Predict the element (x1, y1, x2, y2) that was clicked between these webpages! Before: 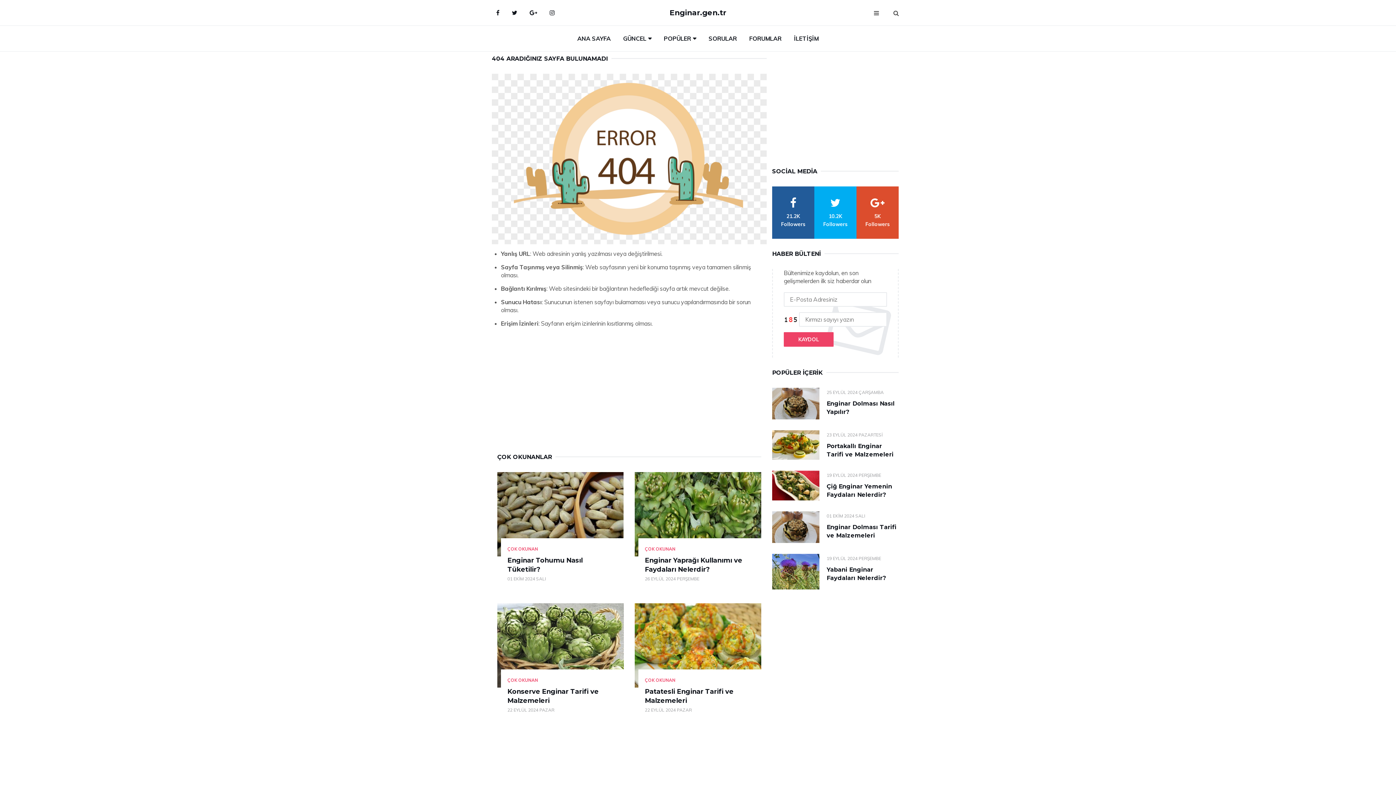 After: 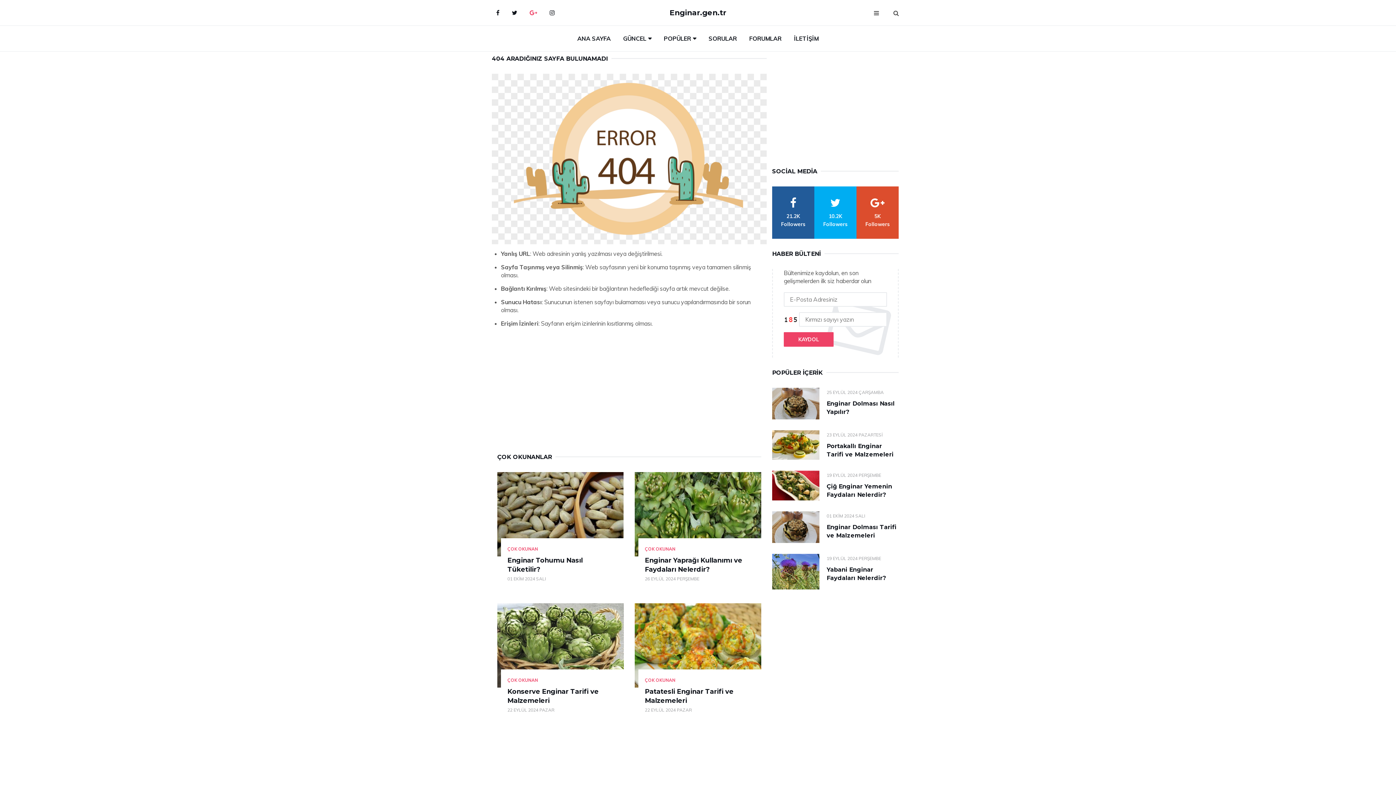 Action: bbox: (524, 3, 542, 21) label: google